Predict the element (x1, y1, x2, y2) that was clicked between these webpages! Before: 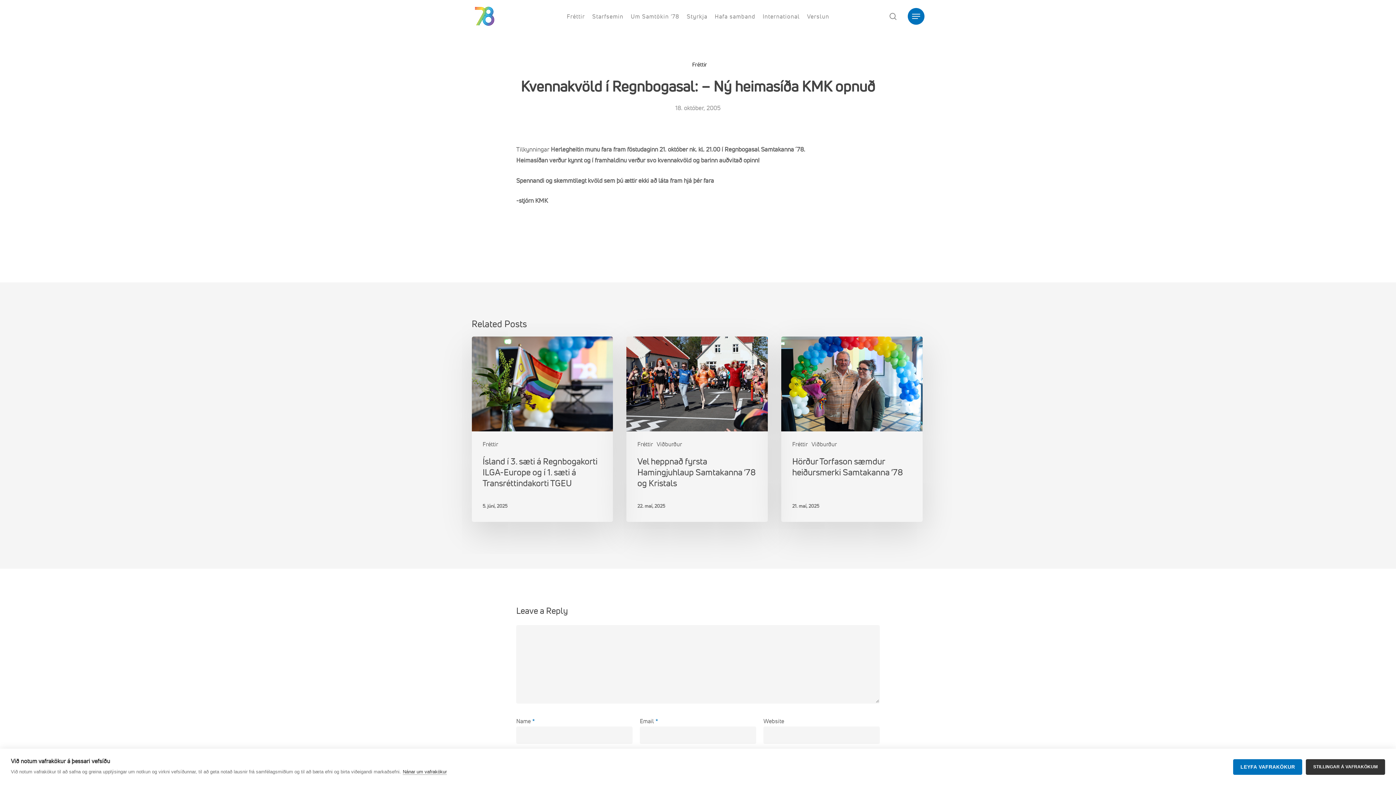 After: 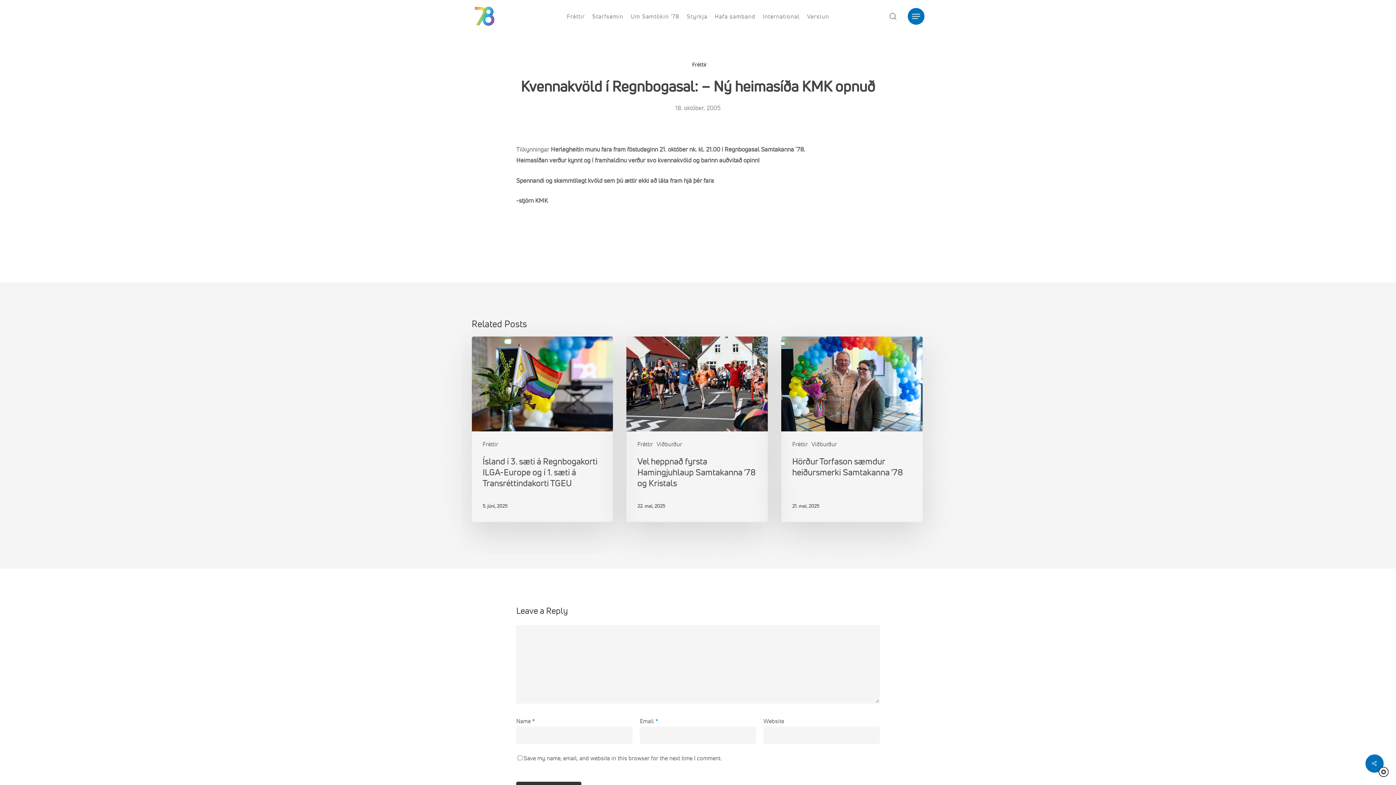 Action: bbox: (1233, 759, 1302, 775) label: LEYFA VAFRAKÖKUR